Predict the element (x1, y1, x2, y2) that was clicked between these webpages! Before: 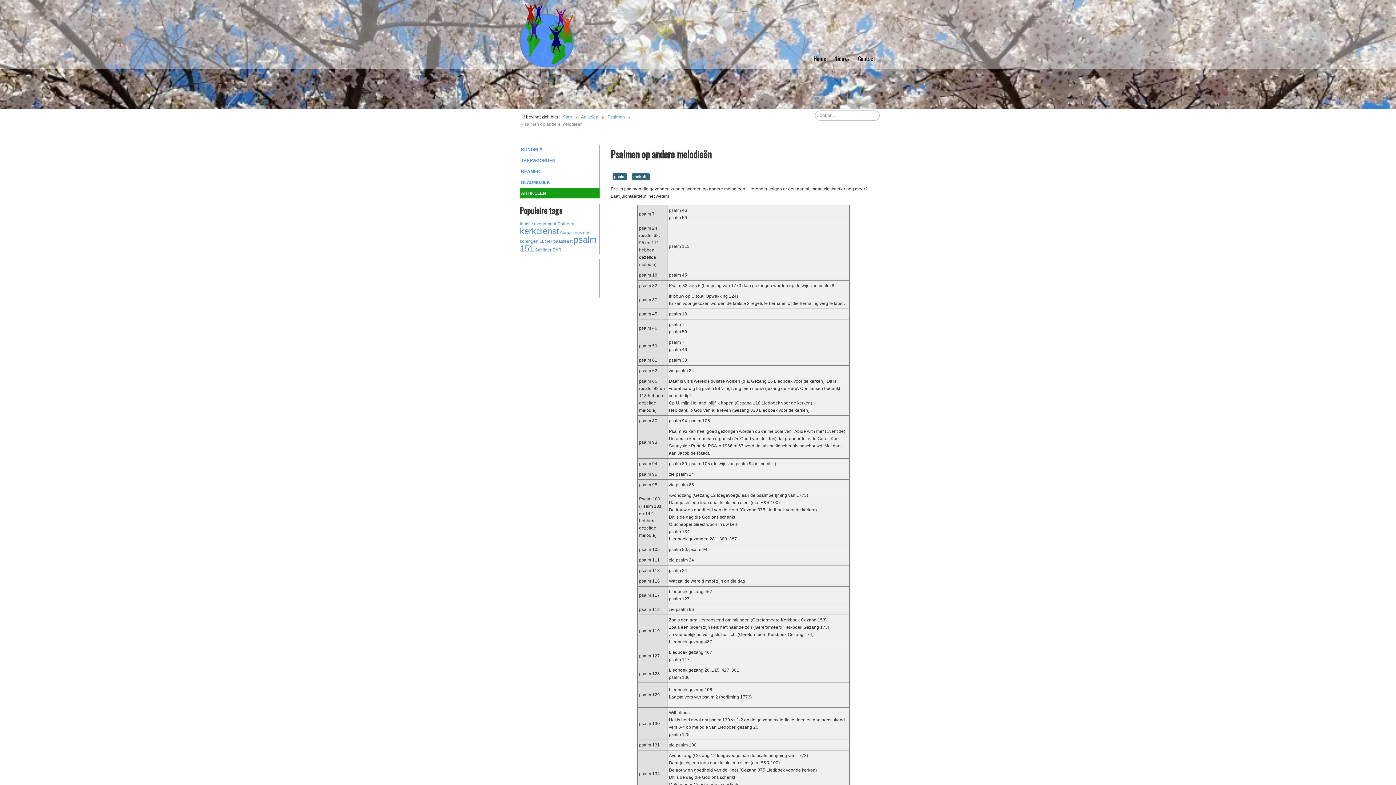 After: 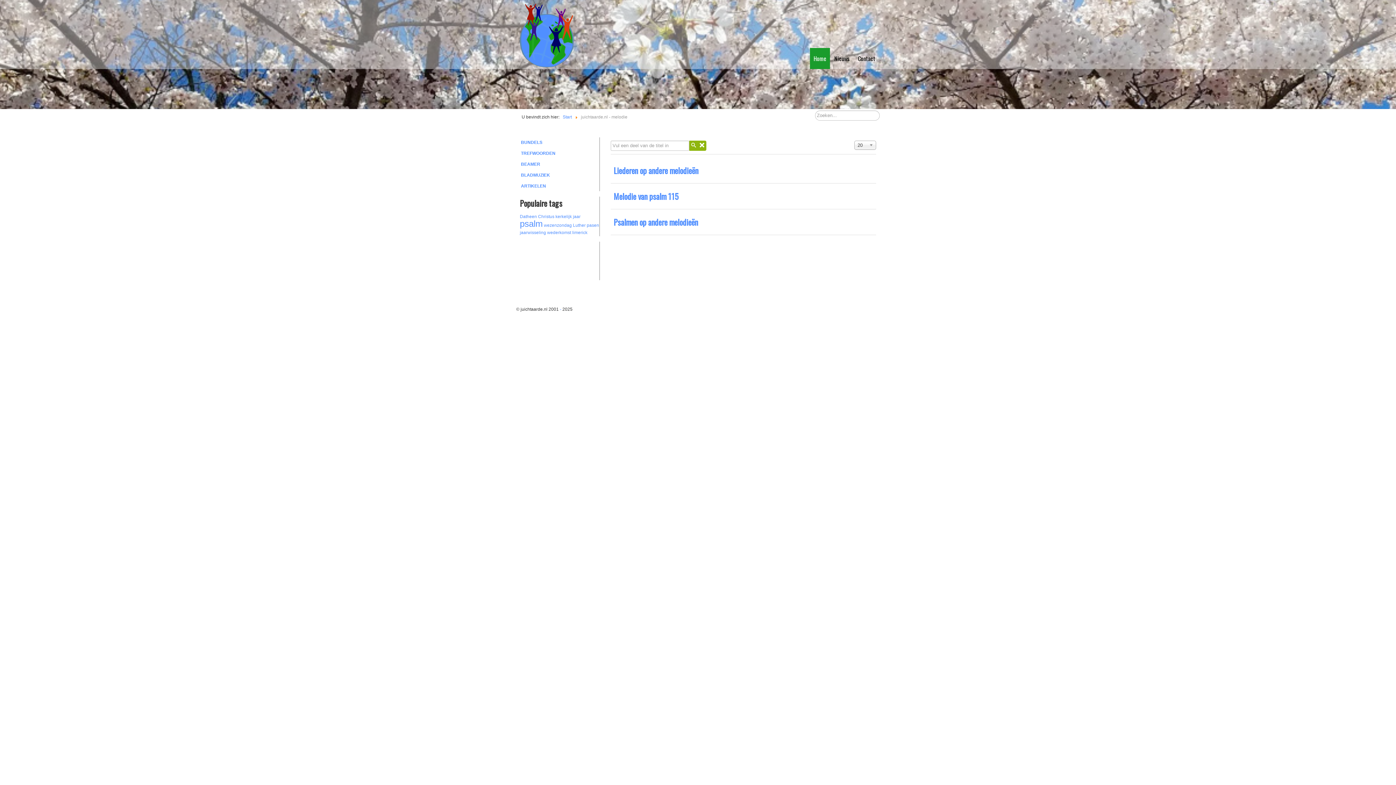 Action: label: melodie bbox: (632, 173, 650, 180)